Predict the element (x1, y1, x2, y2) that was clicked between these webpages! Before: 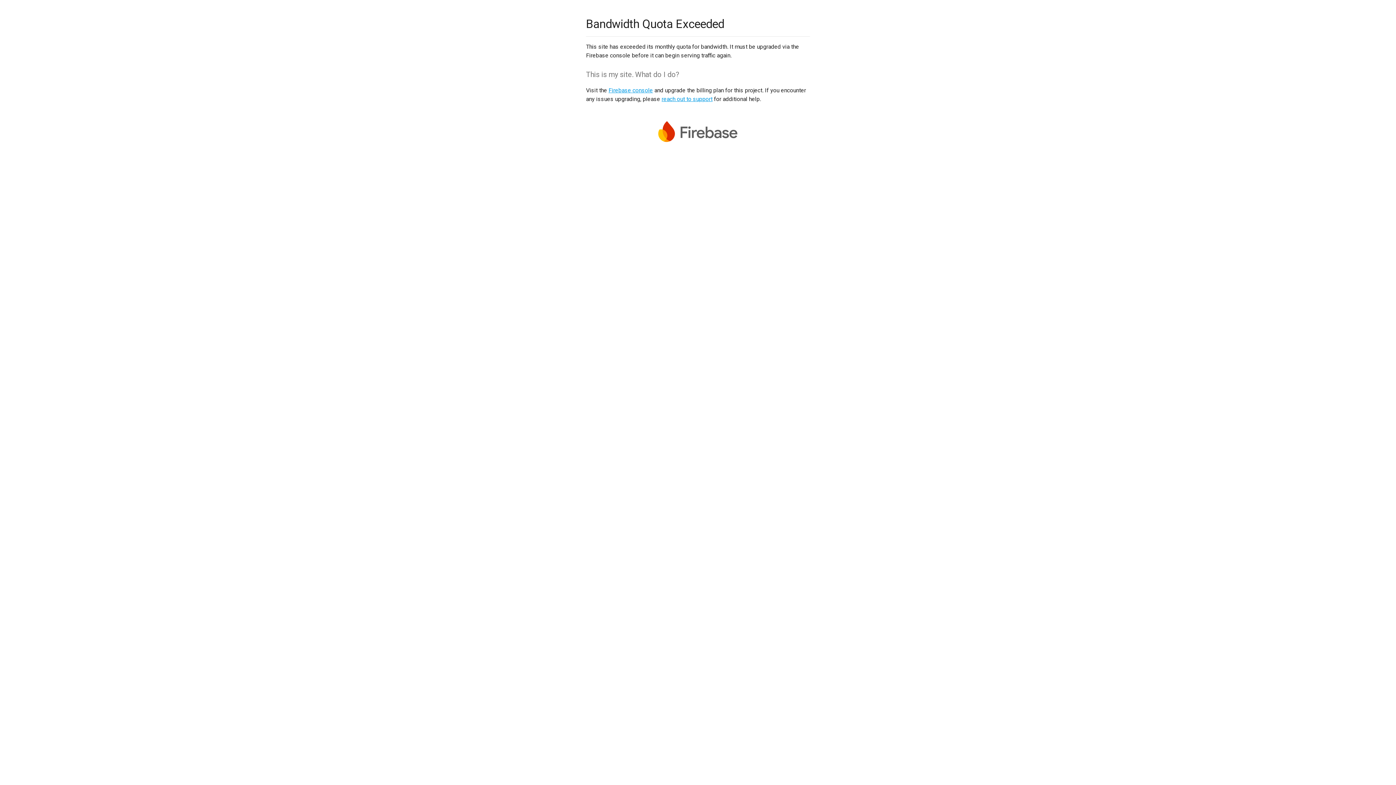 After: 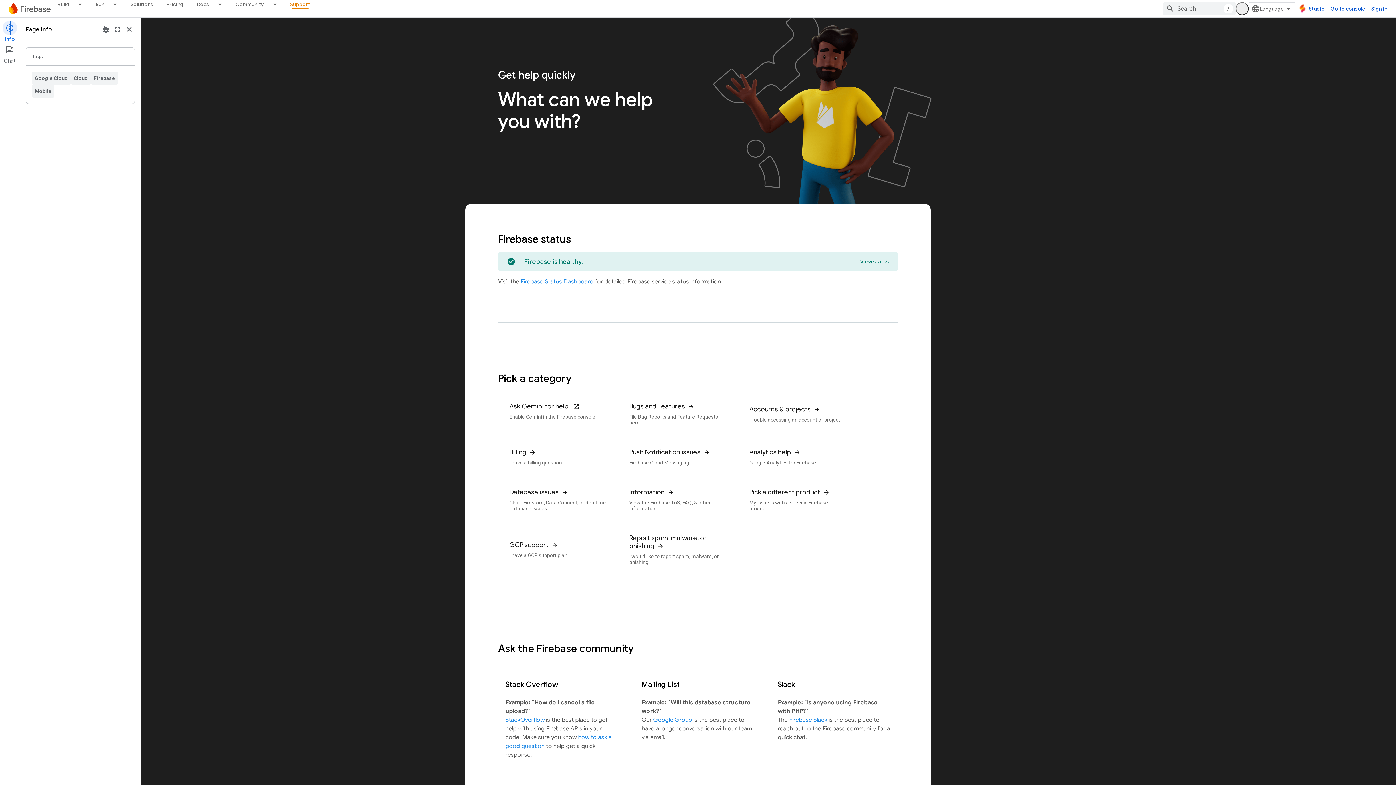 Action: bbox: (661, 95, 712, 102) label: reach out to support